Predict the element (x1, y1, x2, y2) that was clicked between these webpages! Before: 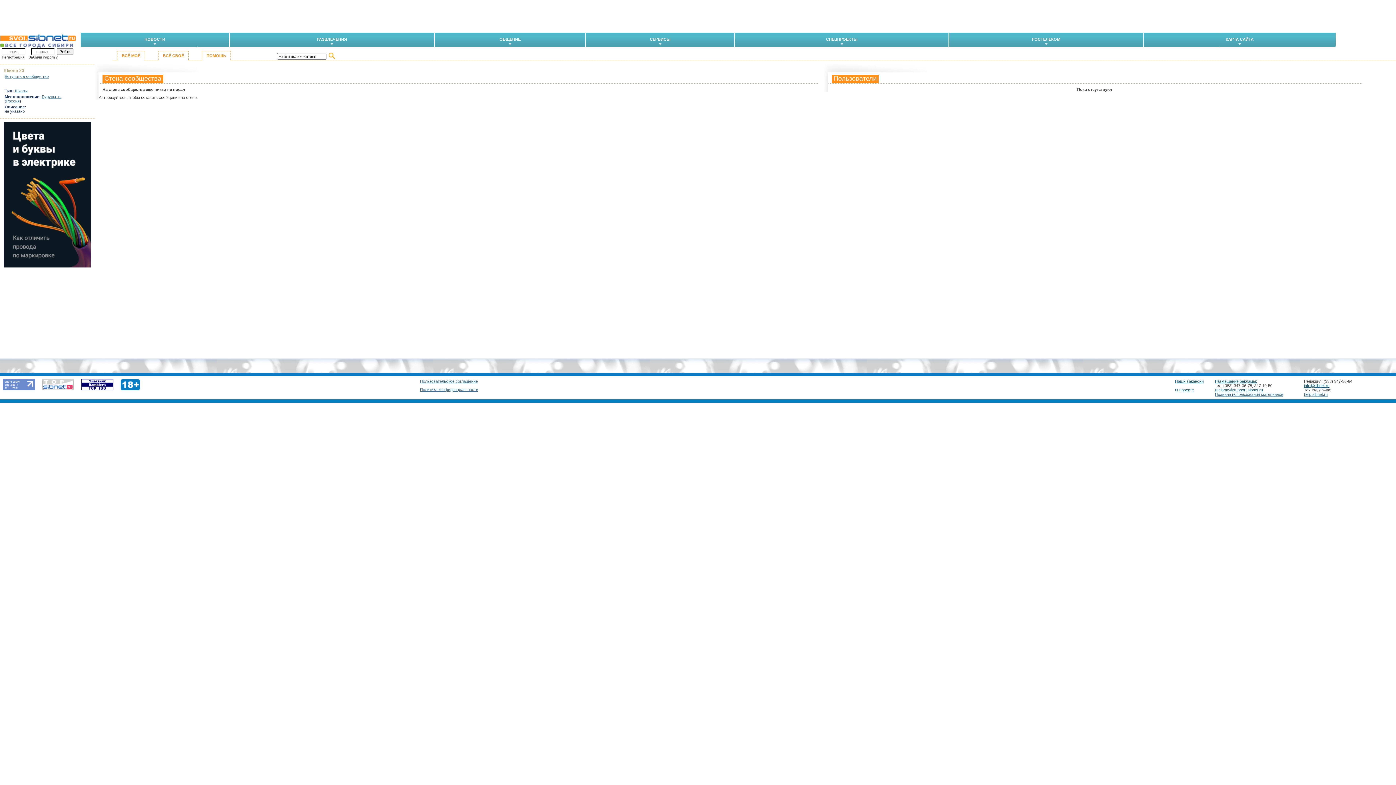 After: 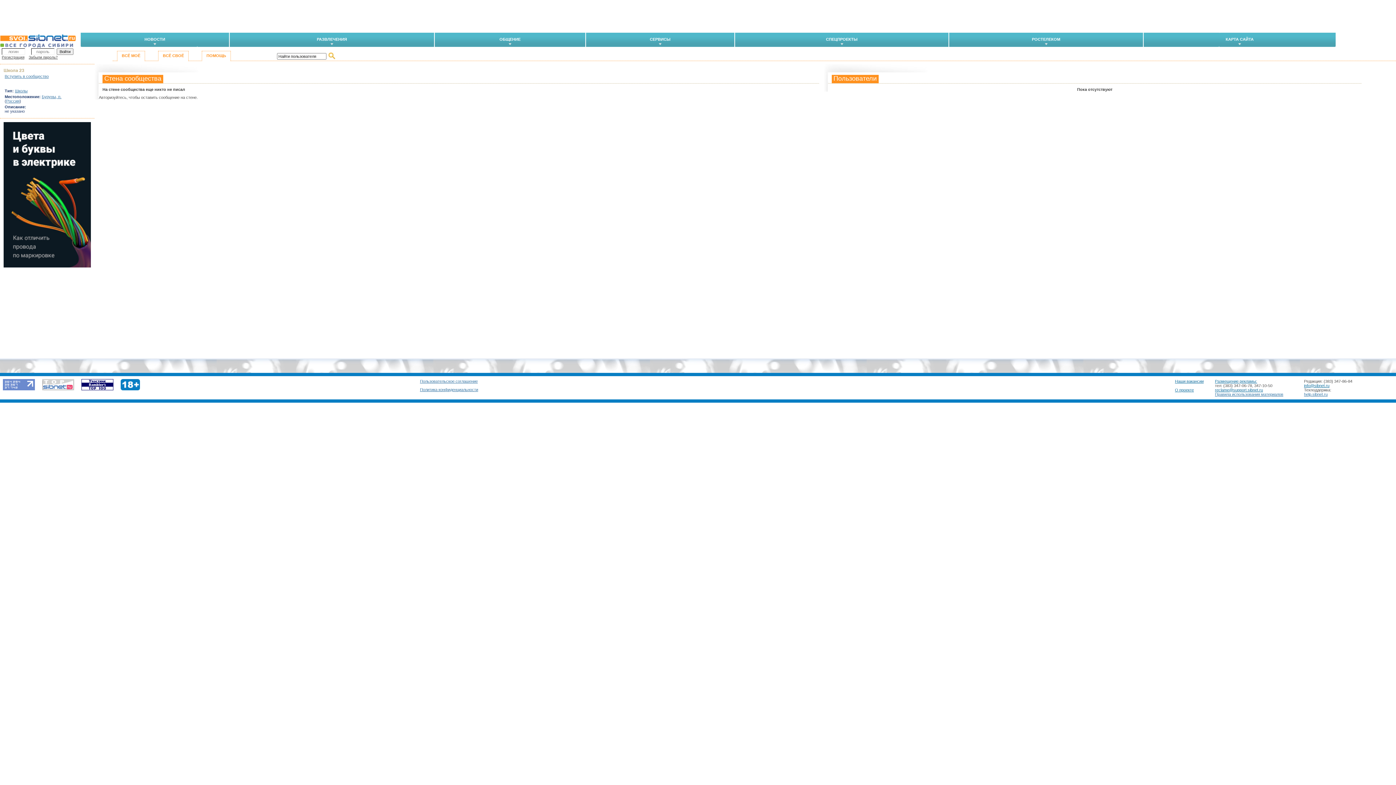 Action: bbox: (42, 386, 74, 391)